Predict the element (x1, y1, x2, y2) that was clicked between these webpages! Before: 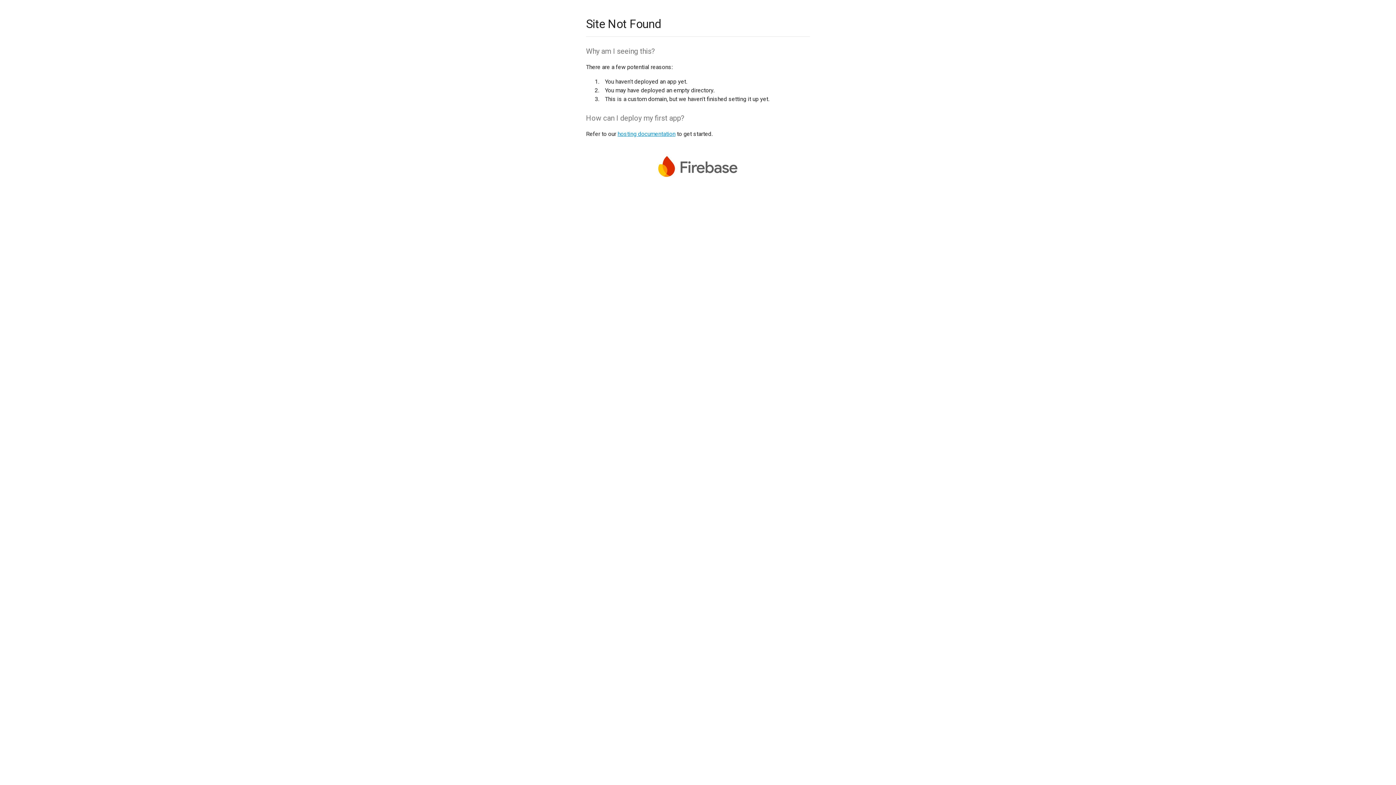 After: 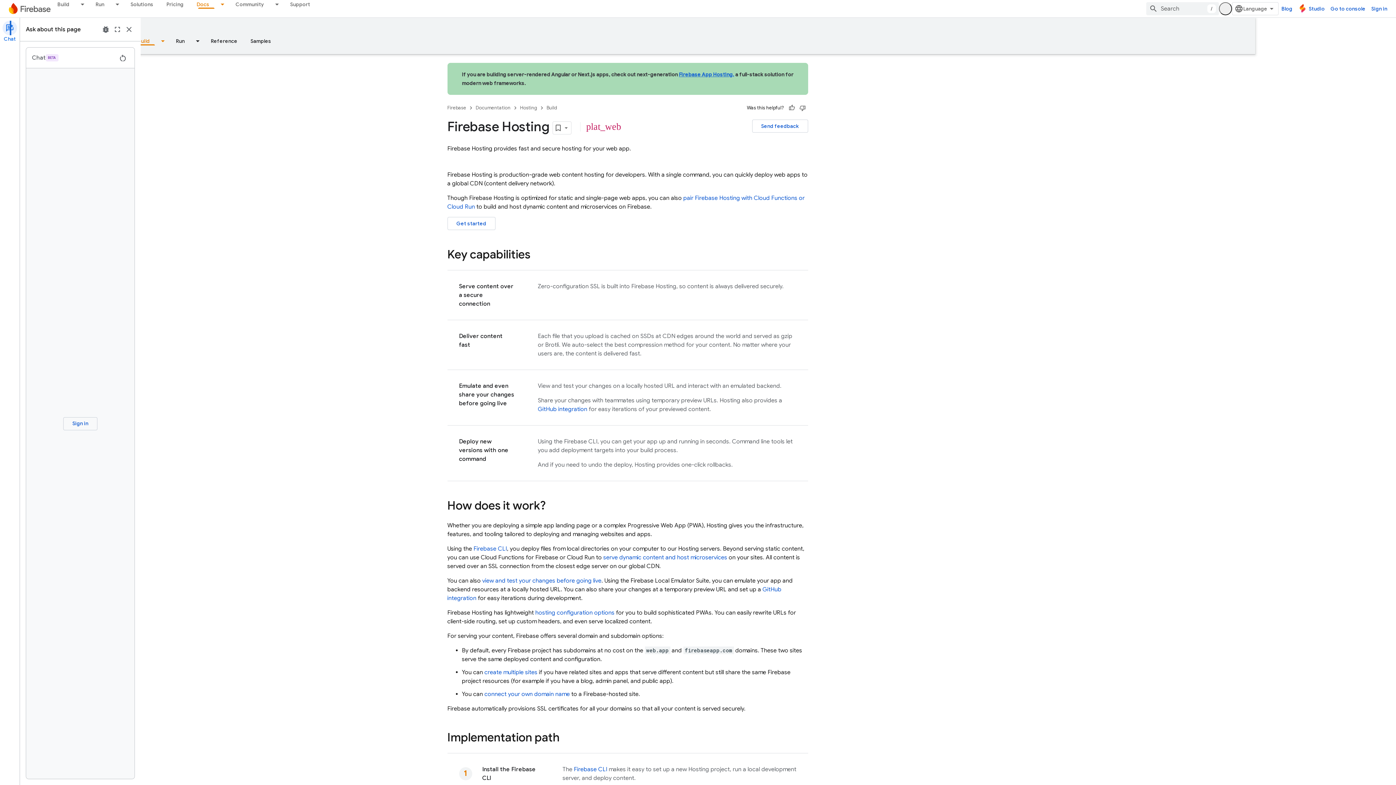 Action: bbox: (617, 130, 675, 137) label: hosting documentation